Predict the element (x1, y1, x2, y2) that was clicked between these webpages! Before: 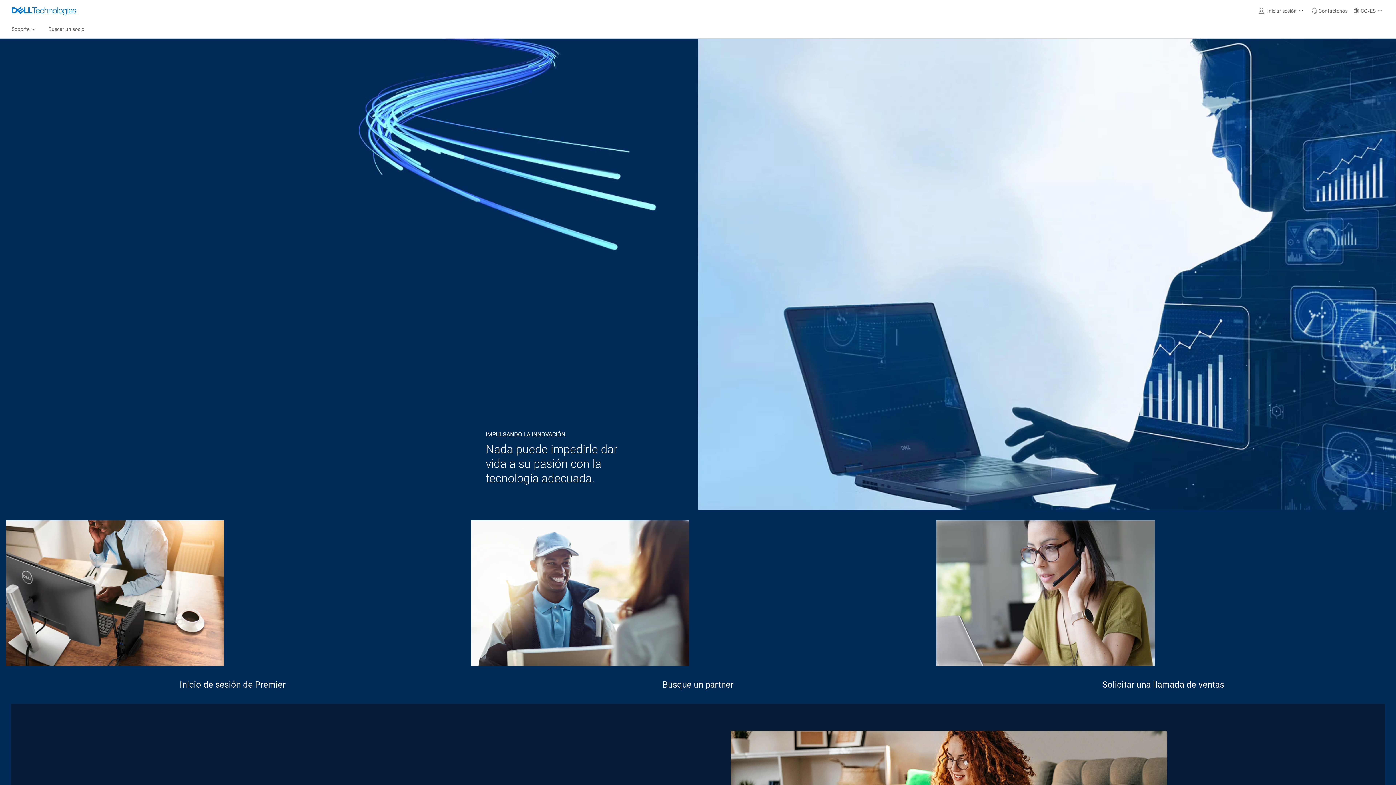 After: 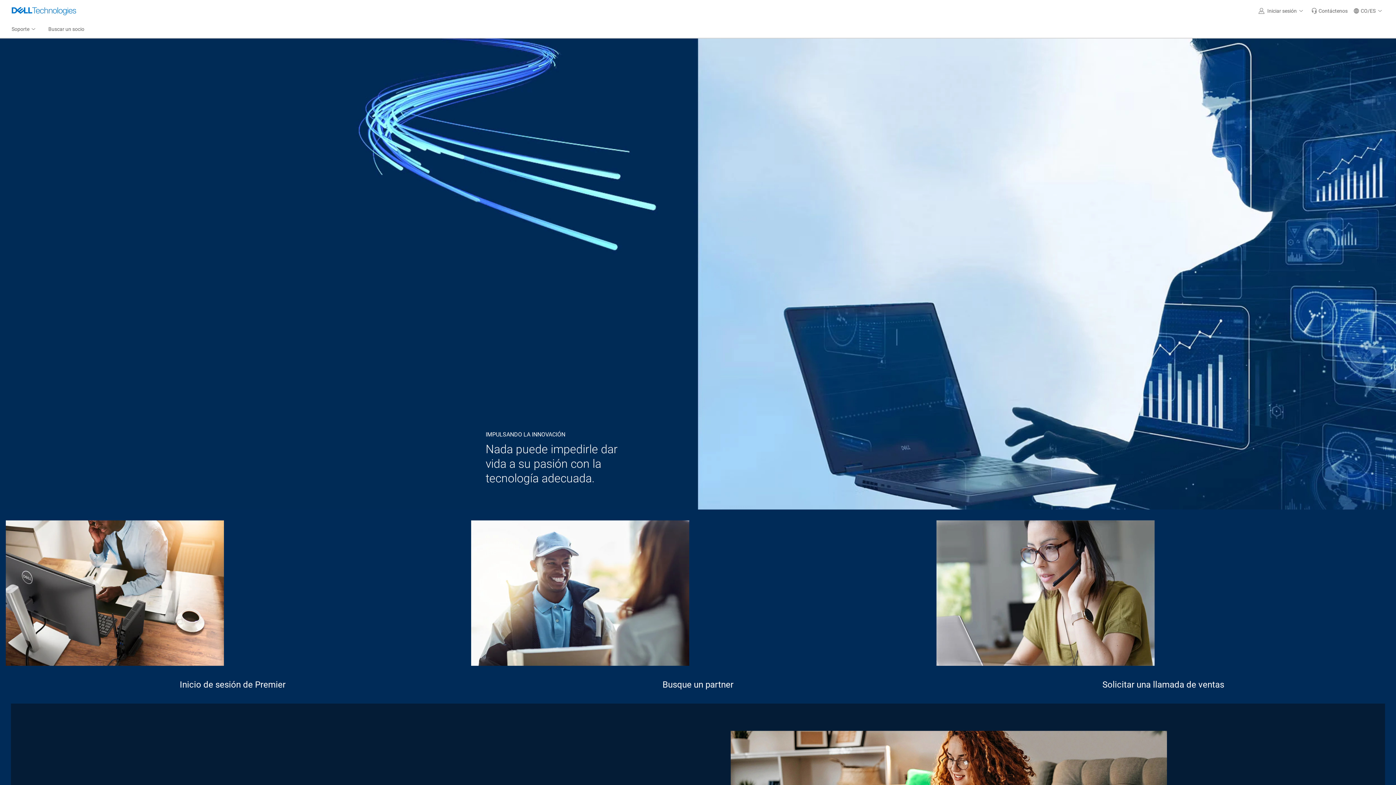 Action: label: CO/ES  bbox: (1350, 0, 1387, 21)